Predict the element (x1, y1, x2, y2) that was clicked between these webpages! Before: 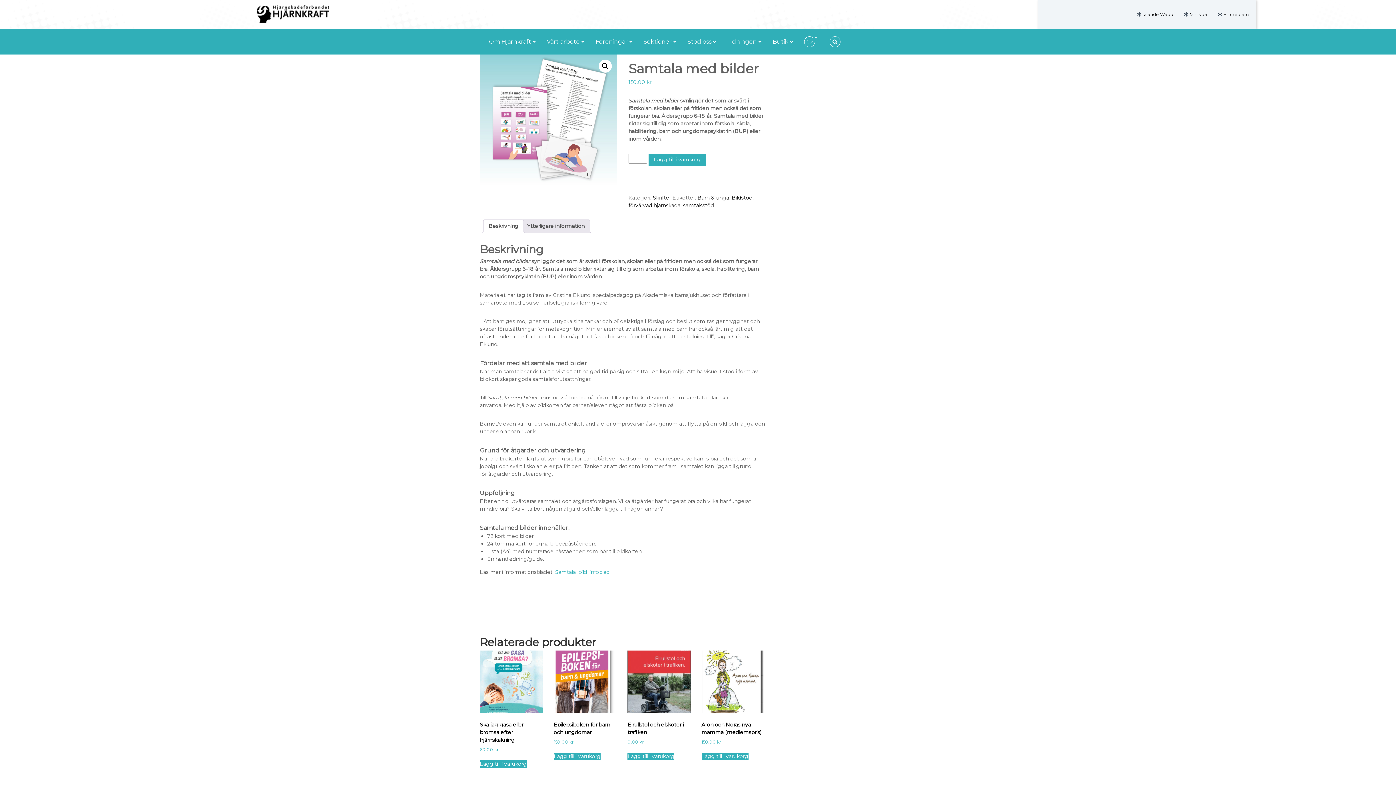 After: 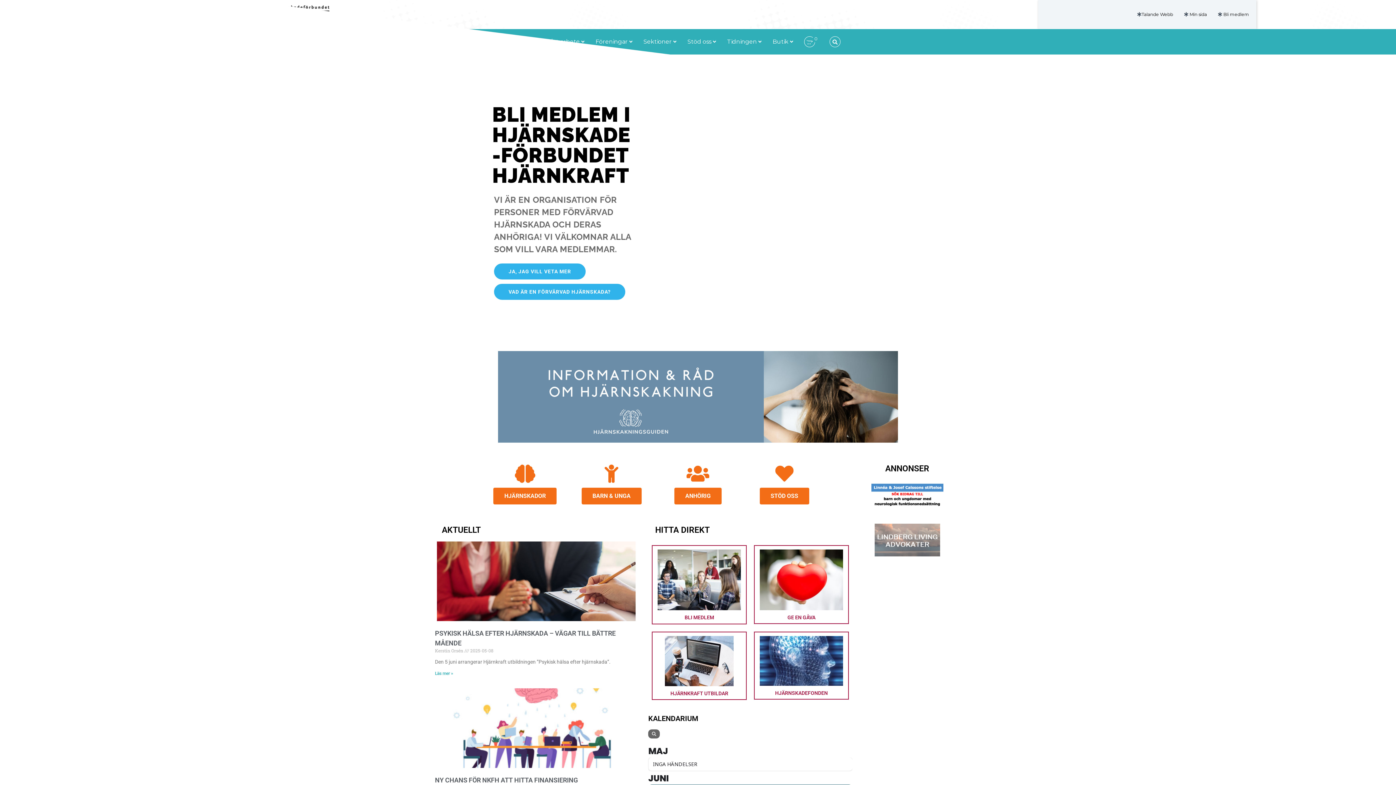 Action: bbox: (256, 10, 329, 16)